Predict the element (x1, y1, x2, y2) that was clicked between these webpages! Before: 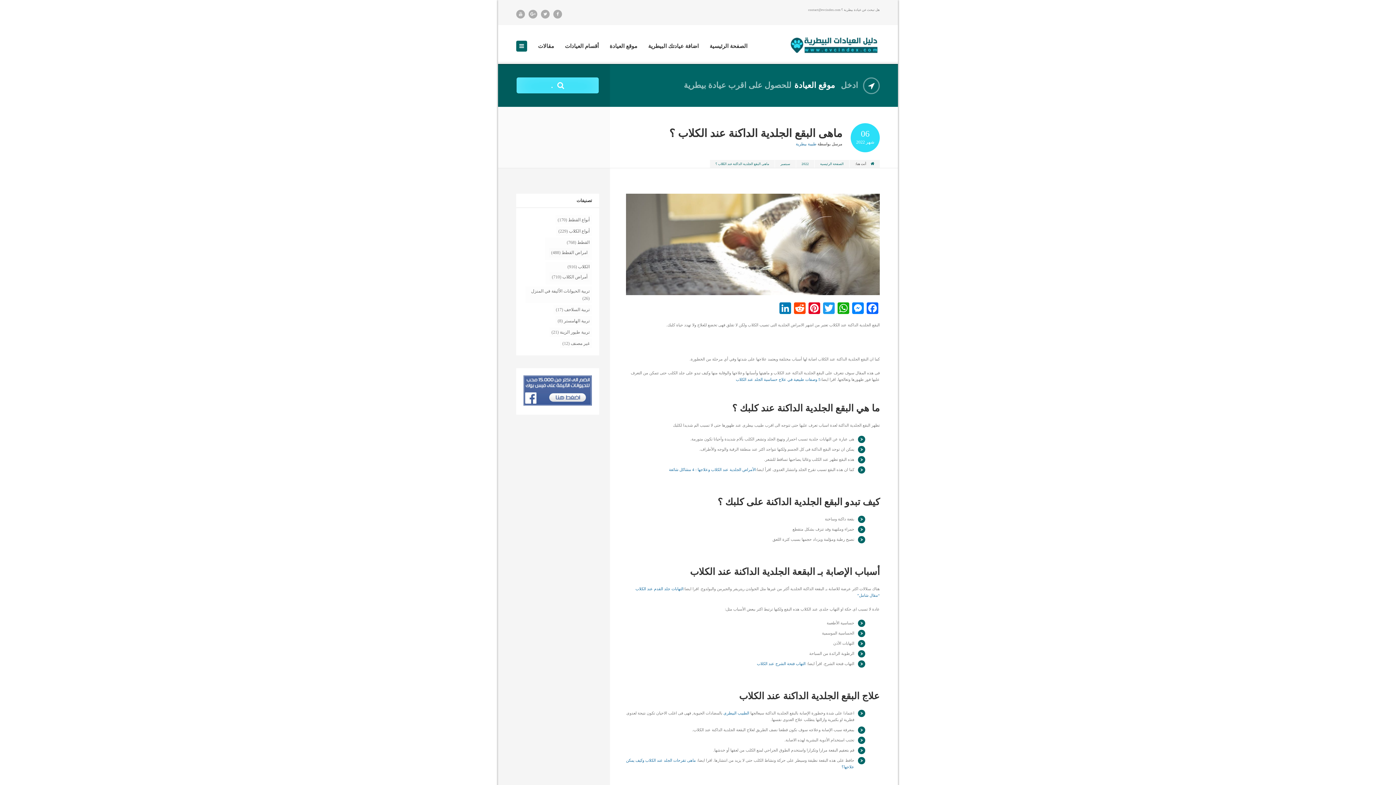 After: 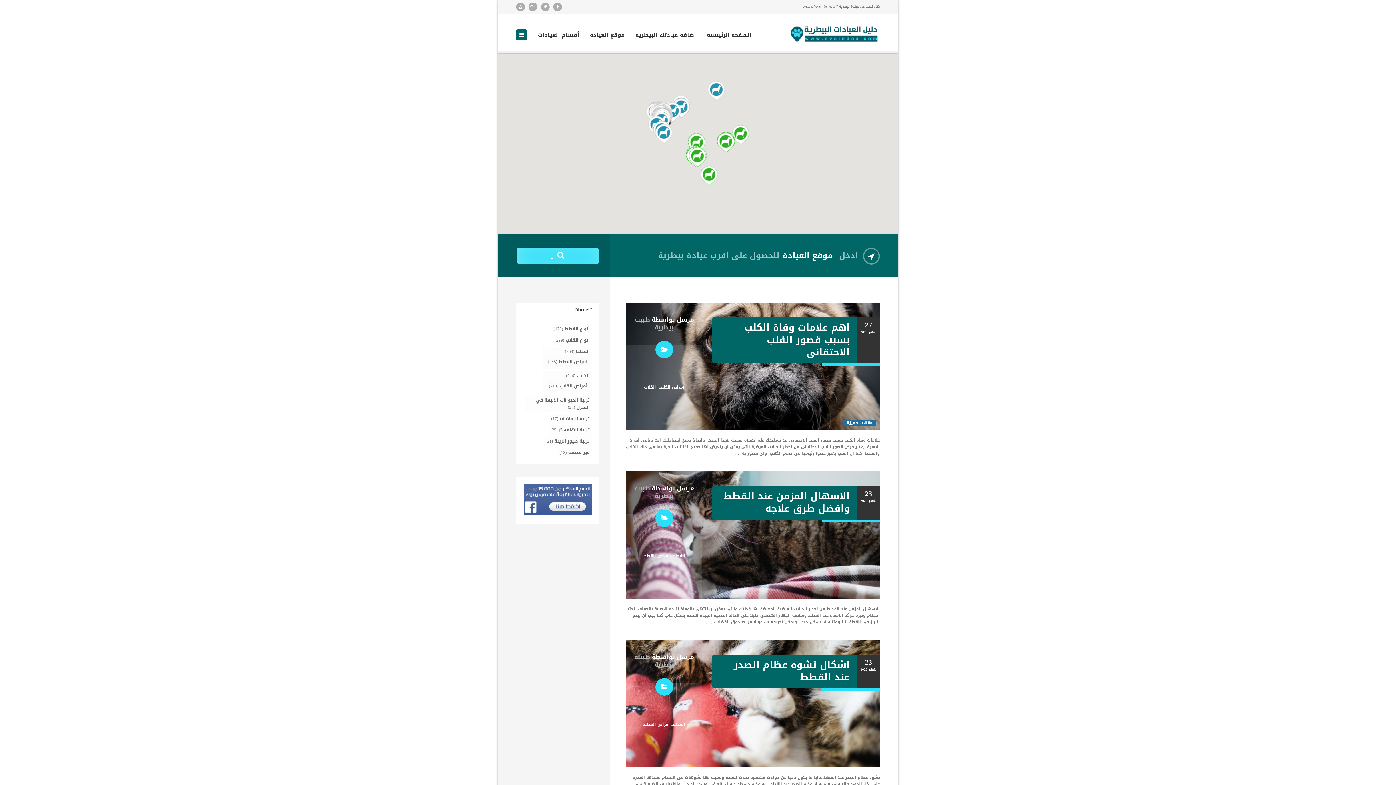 Action: bbox: (709, 42, 747, 64) label: الصفحة الرئيسية